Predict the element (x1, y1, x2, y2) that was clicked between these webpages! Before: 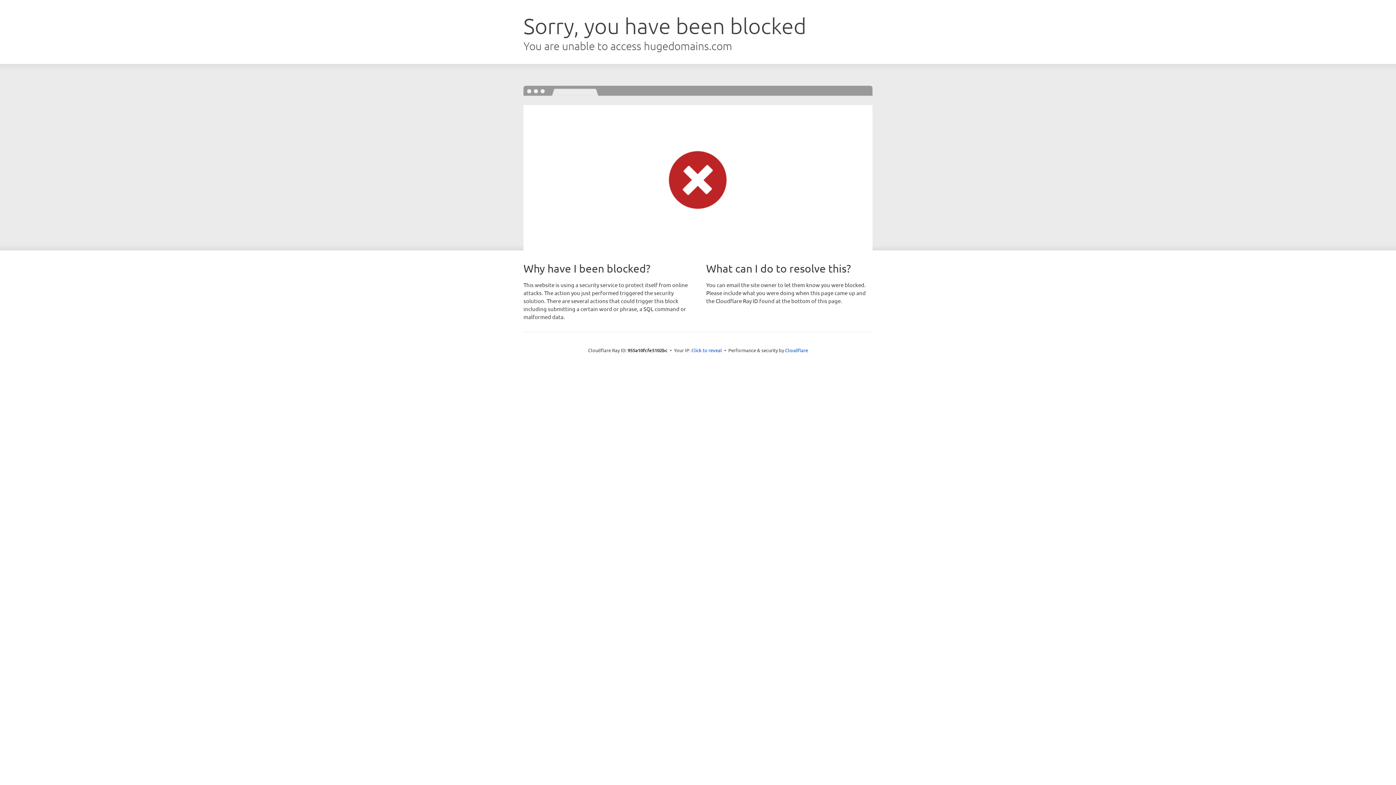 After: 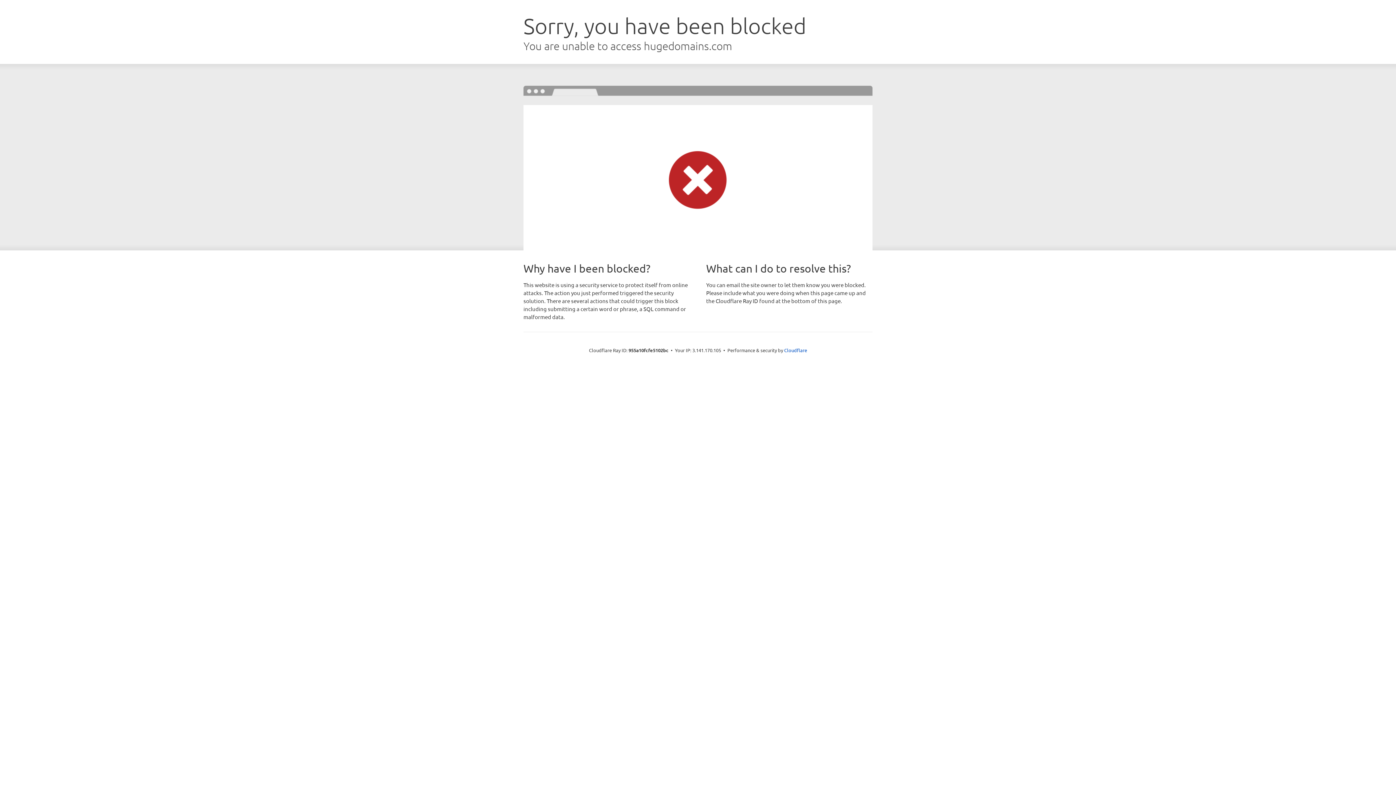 Action: label: Click to reveal bbox: (691, 346, 722, 353)